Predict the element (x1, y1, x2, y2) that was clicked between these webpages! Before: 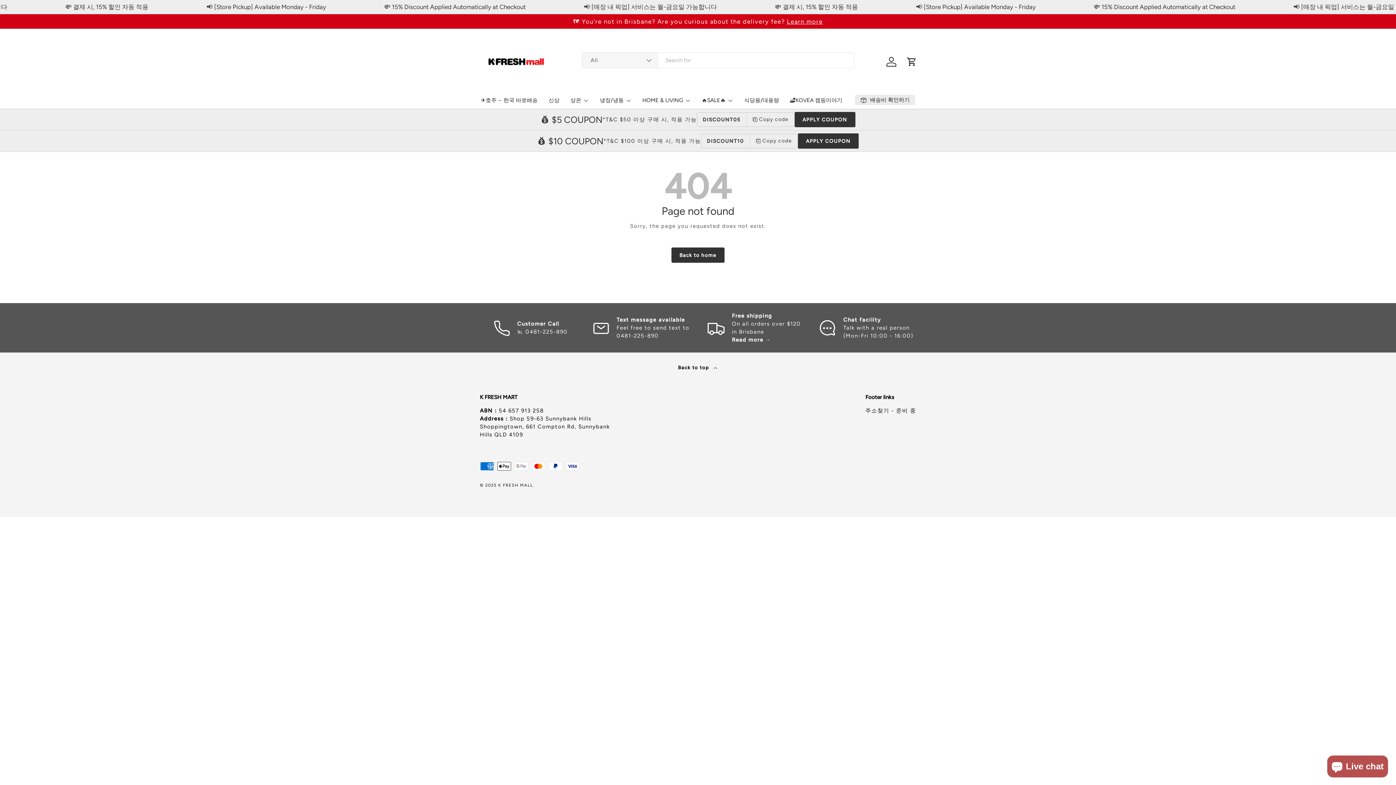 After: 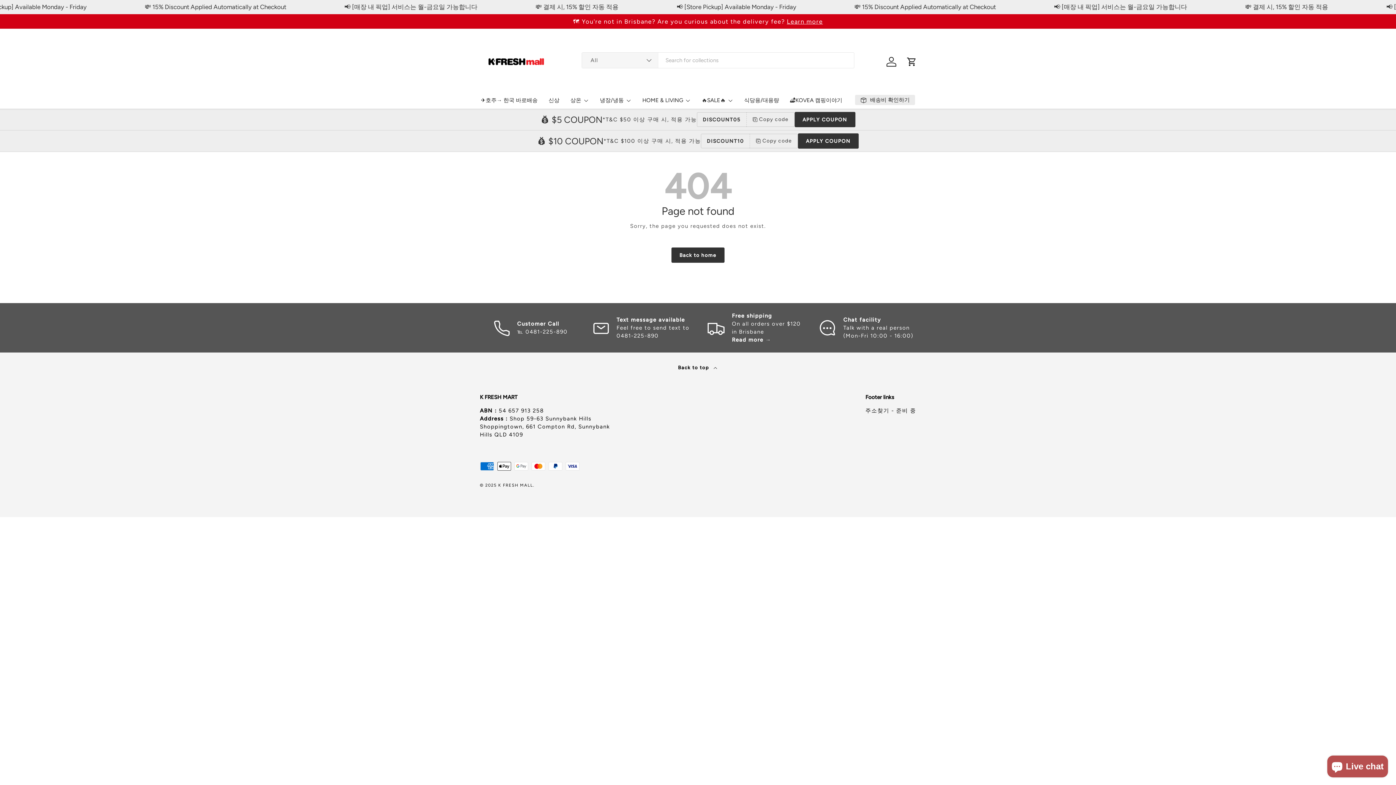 Action: bbox: (582, 52, 658, 67) label: All